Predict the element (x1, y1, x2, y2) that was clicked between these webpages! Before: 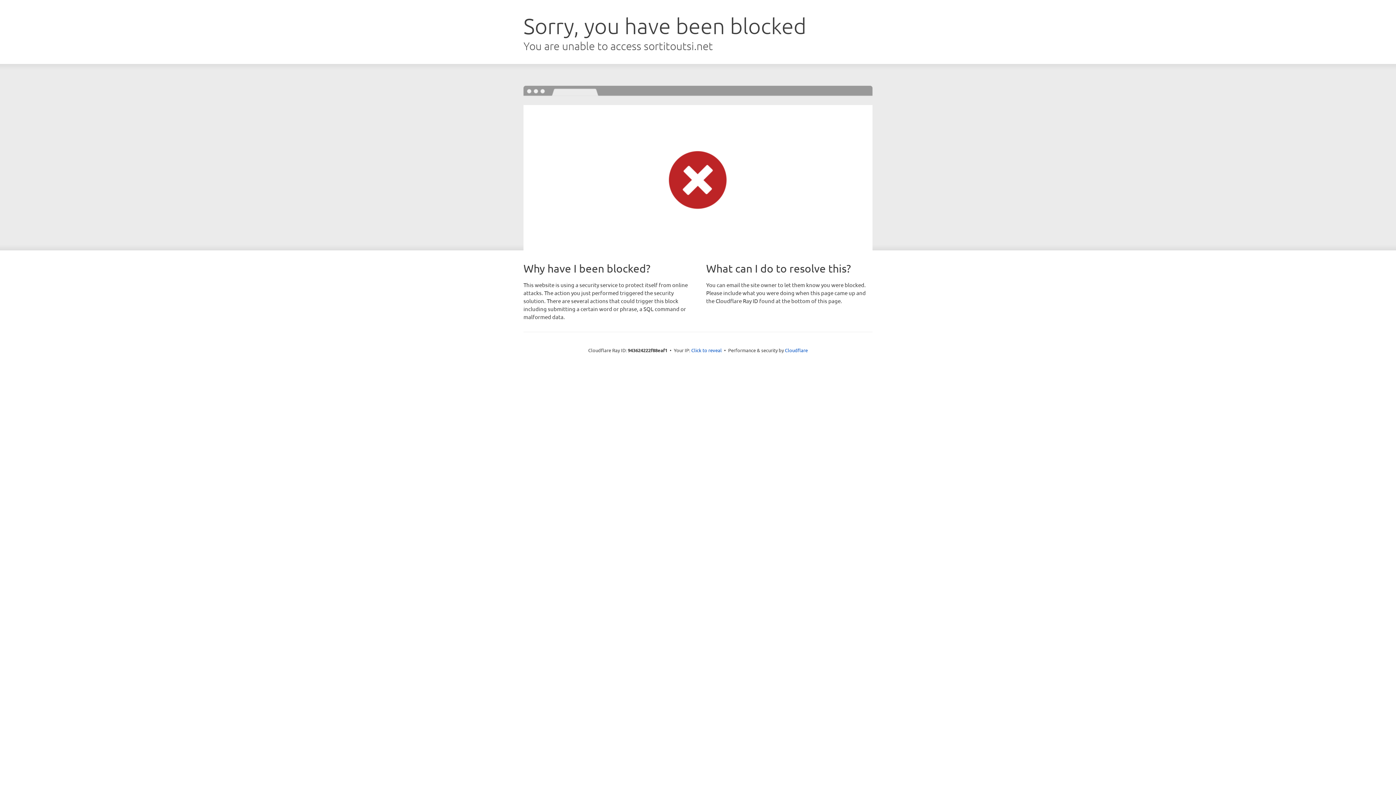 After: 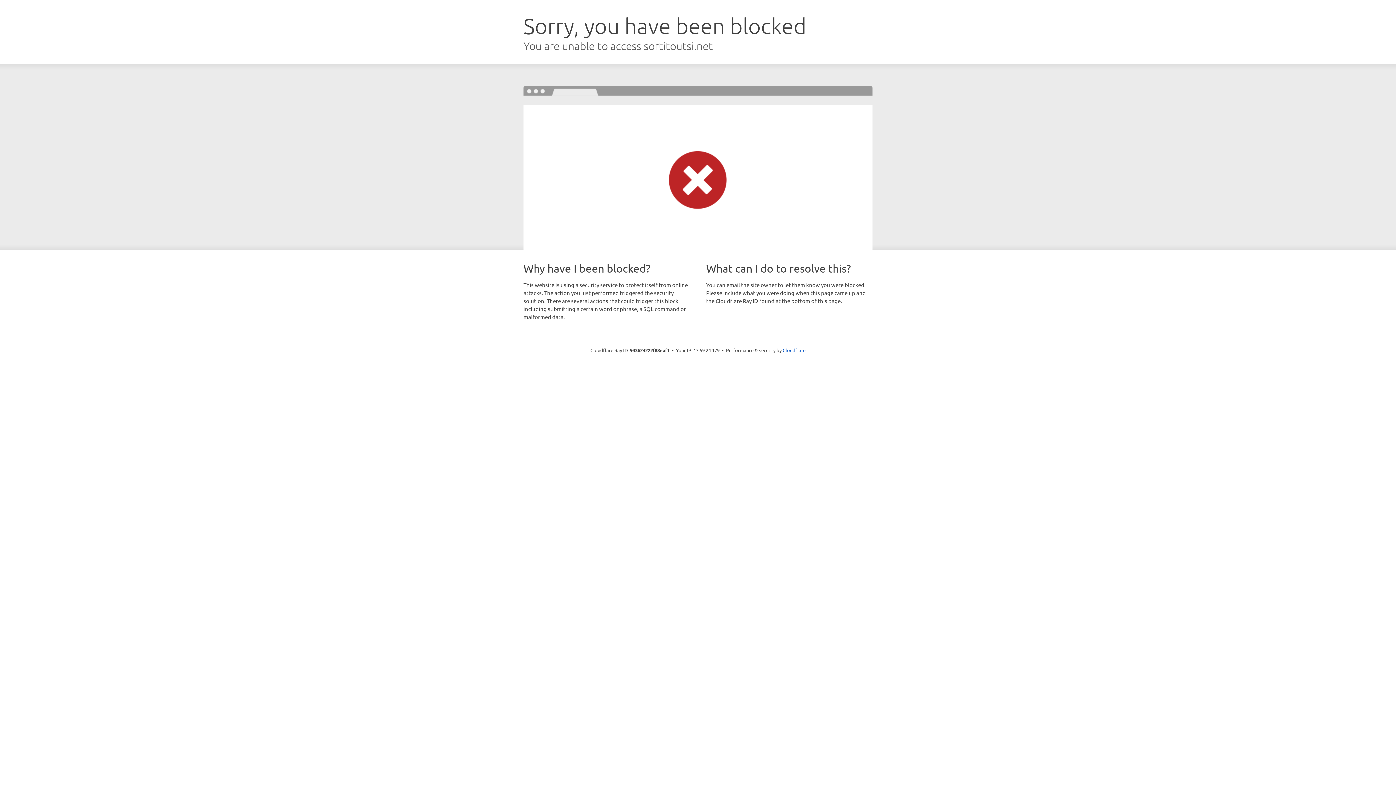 Action: label: Click to reveal bbox: (691, 346, 722, 353)